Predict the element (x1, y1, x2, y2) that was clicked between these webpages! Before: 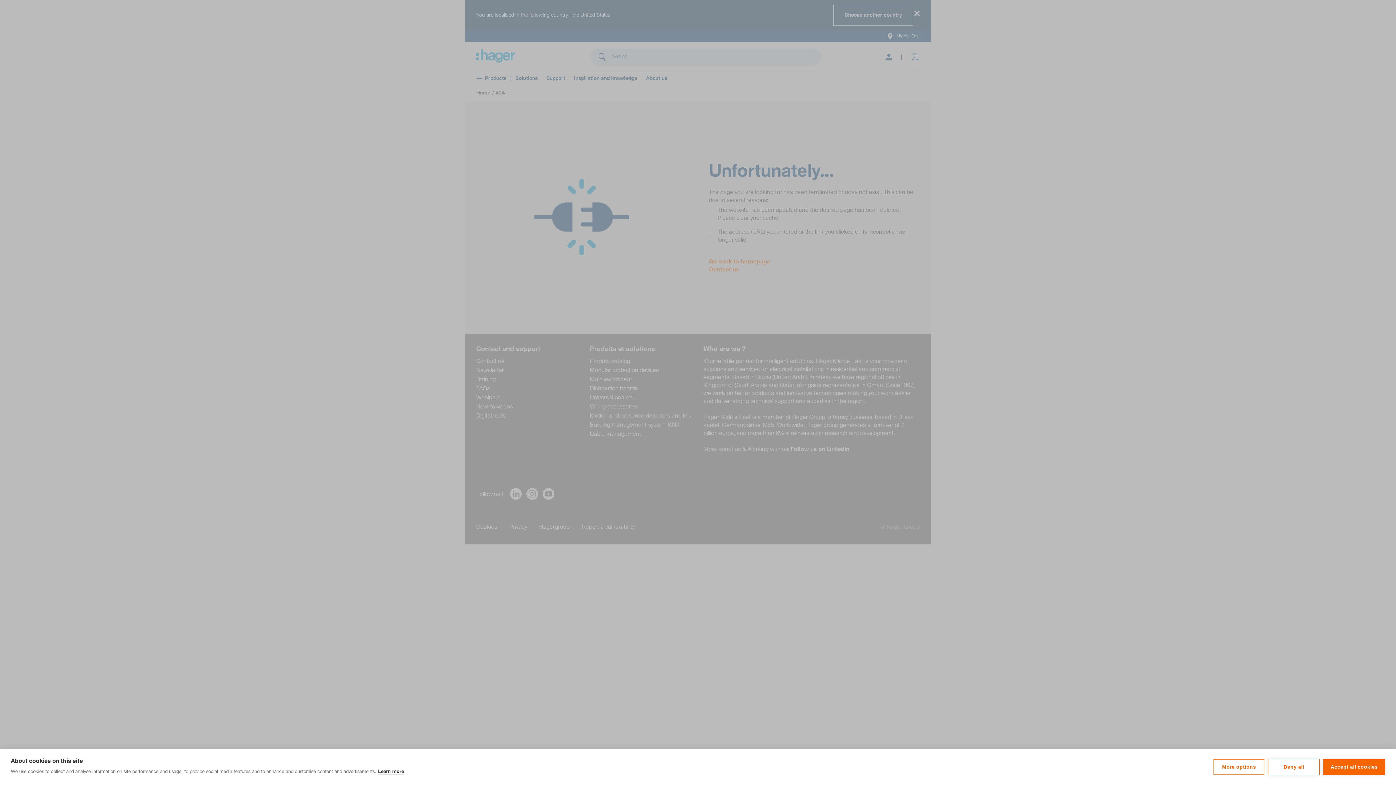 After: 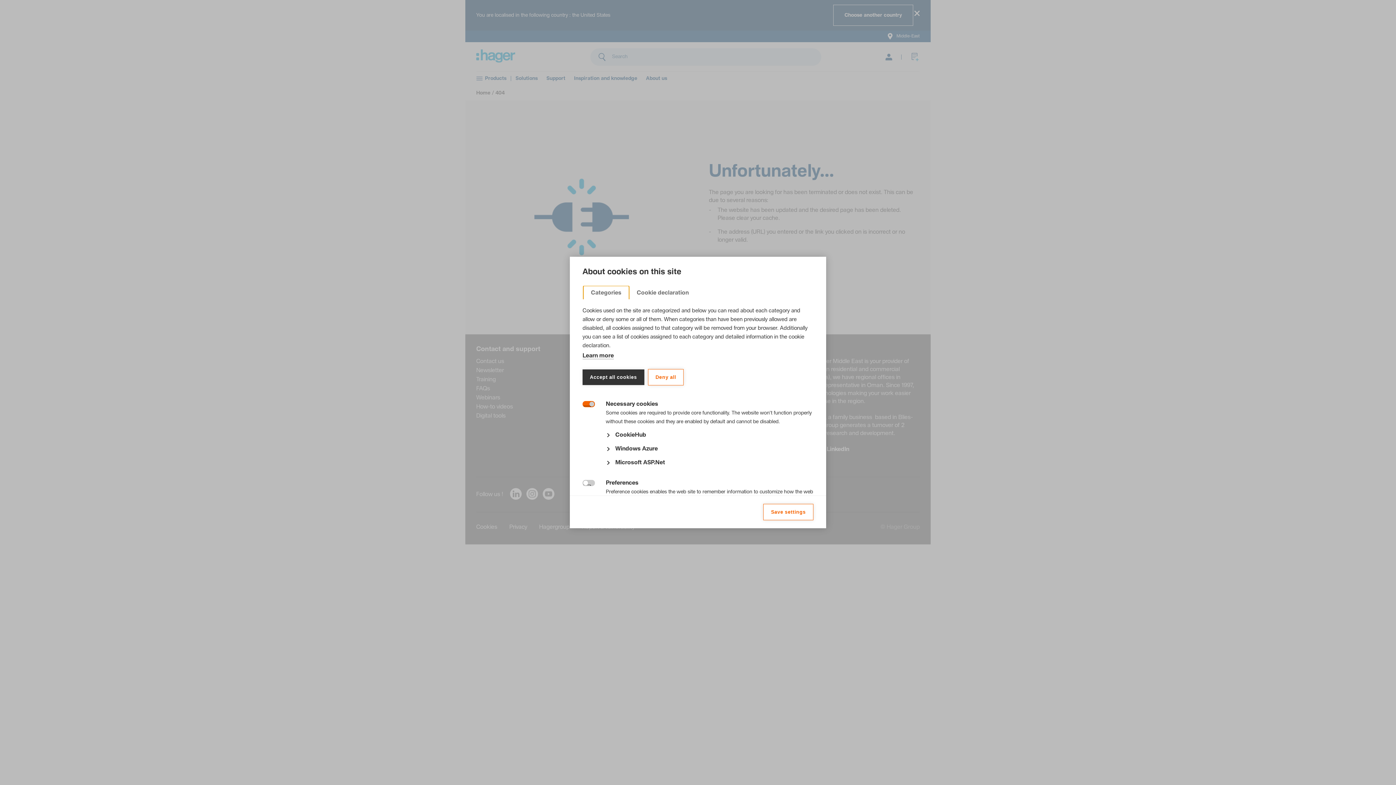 Action: label: More options bbox: (1213, 759, 1264, 775)